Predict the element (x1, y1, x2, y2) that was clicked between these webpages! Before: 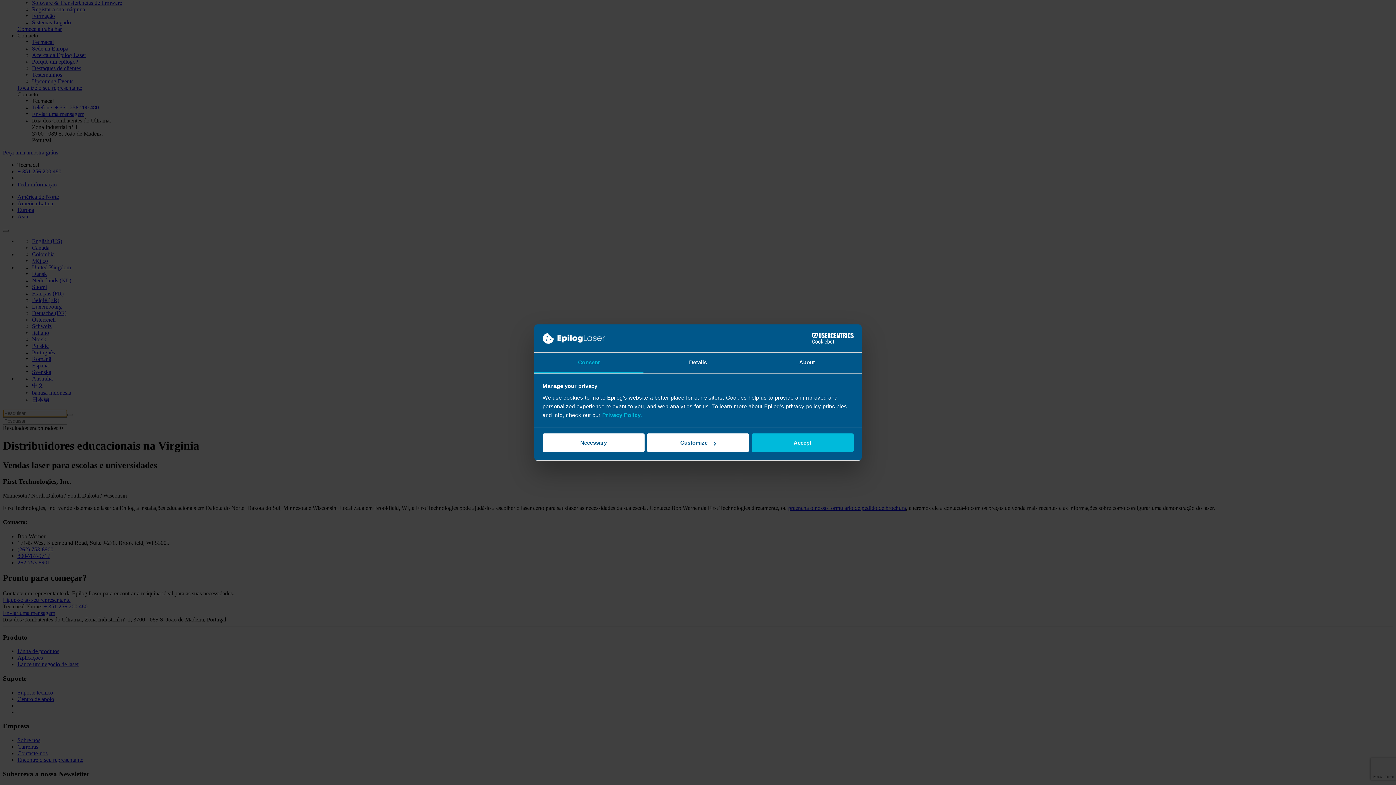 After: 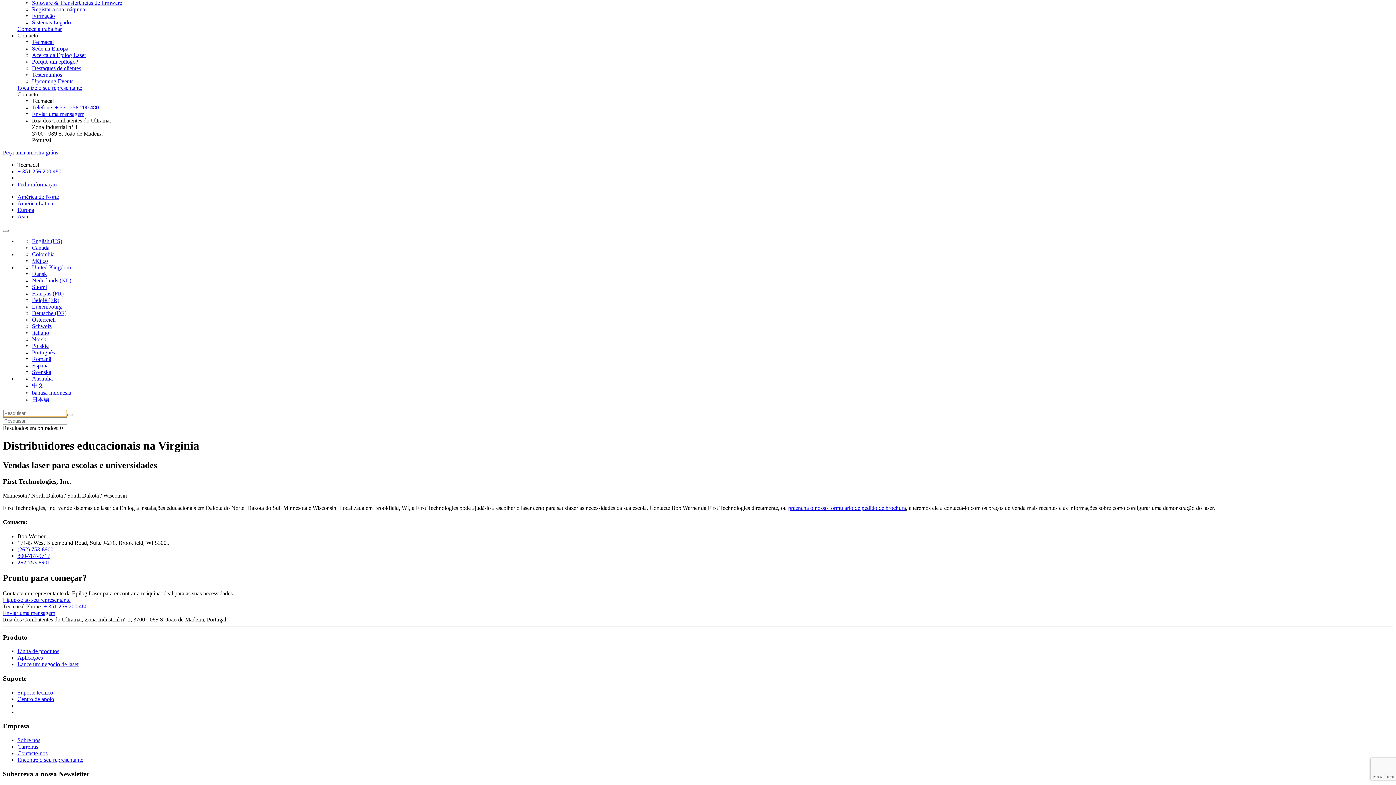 Action: bbox: (542, 433, 644, 452) label: Necessary